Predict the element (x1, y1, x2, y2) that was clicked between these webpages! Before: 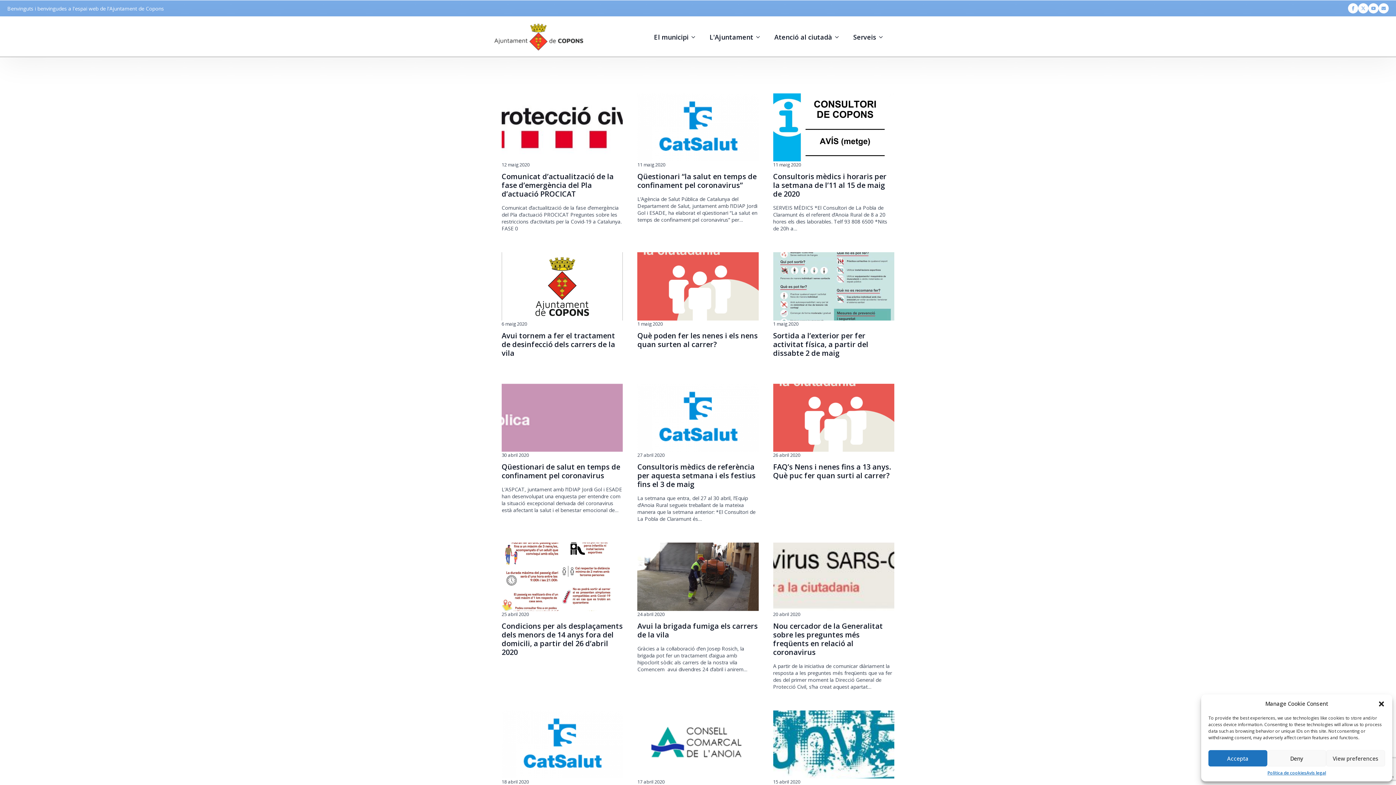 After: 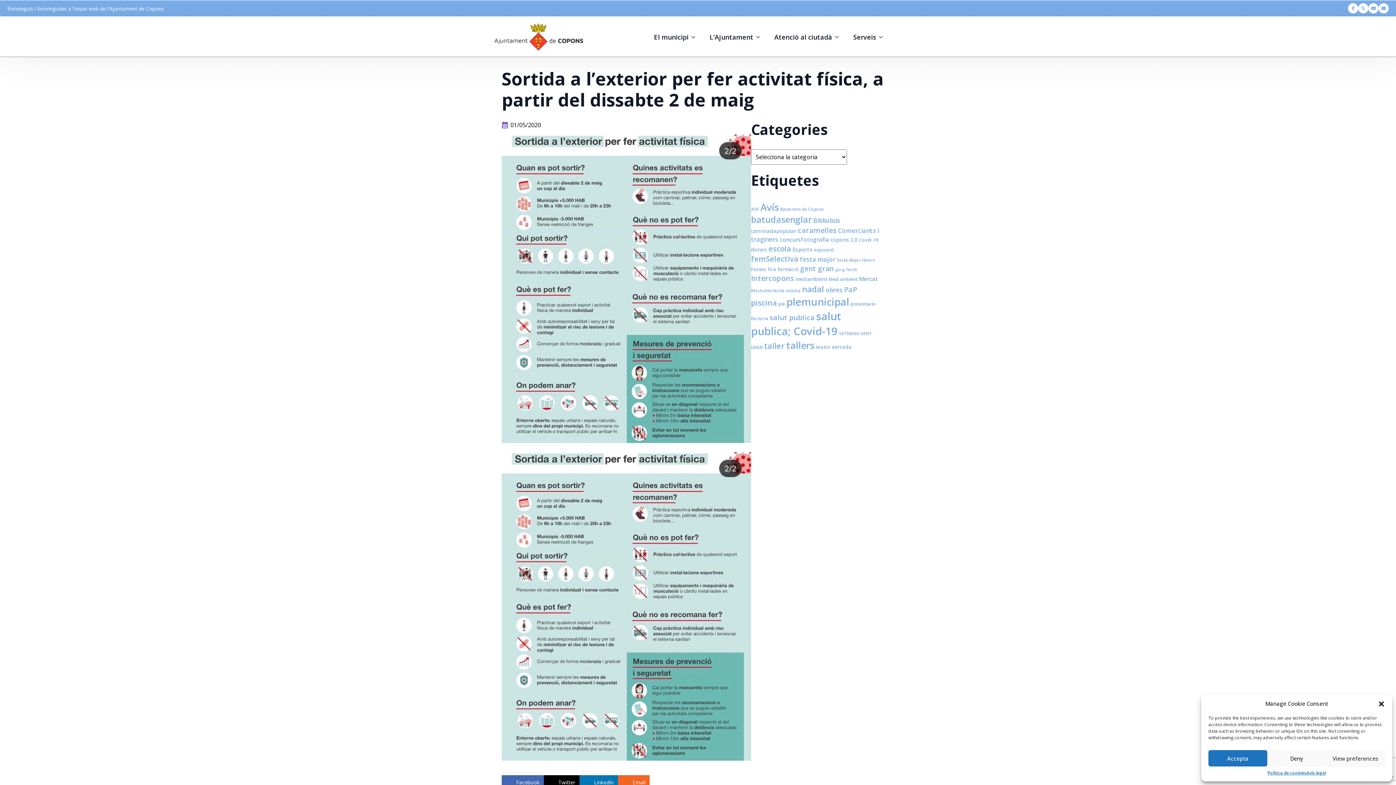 Action: label: Sortida a l’exterior per fer activitat física, a partir del dissabte 2 de maig bbox: (773, 331, 894, 357)